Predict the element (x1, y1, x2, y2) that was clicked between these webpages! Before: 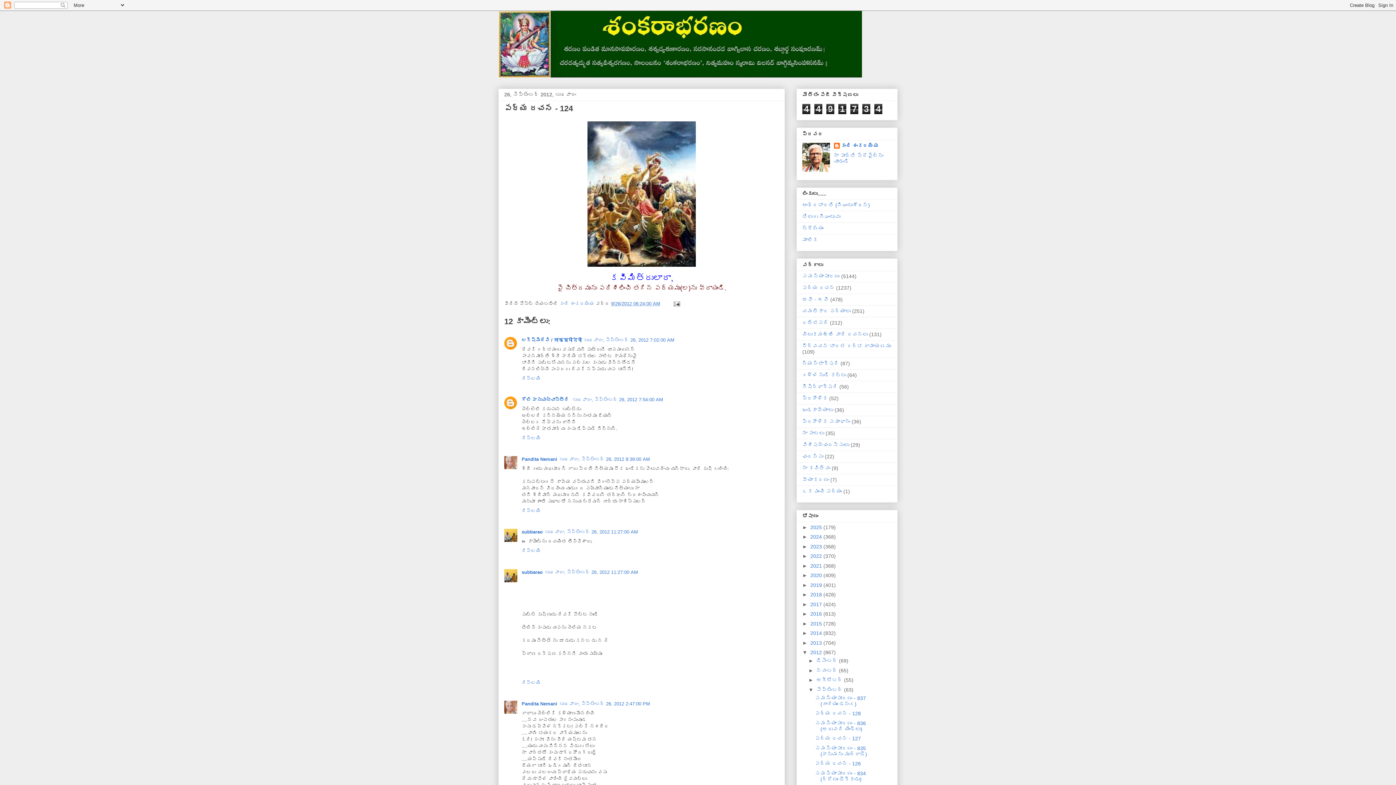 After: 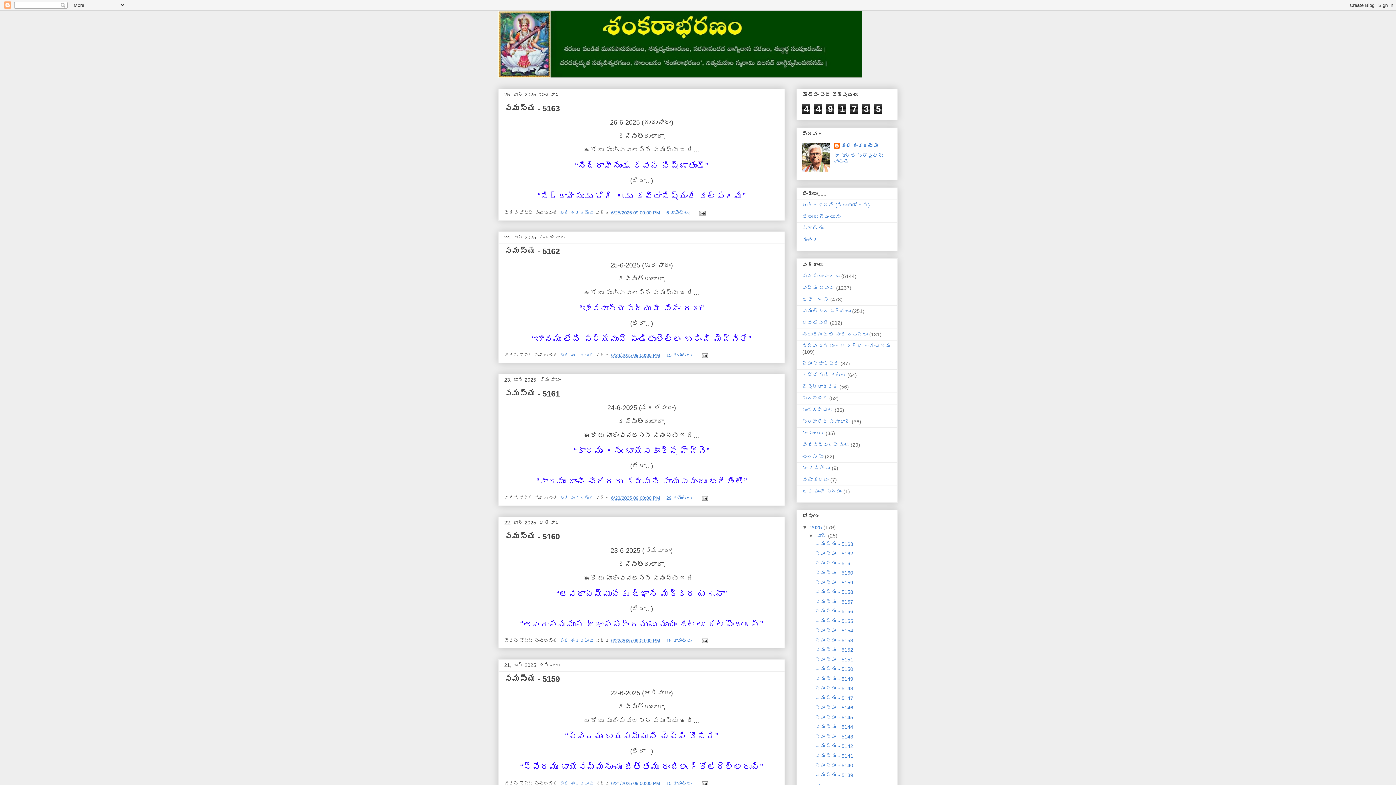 Action: label: 2025  bbox: (810, 524, 823, 530)